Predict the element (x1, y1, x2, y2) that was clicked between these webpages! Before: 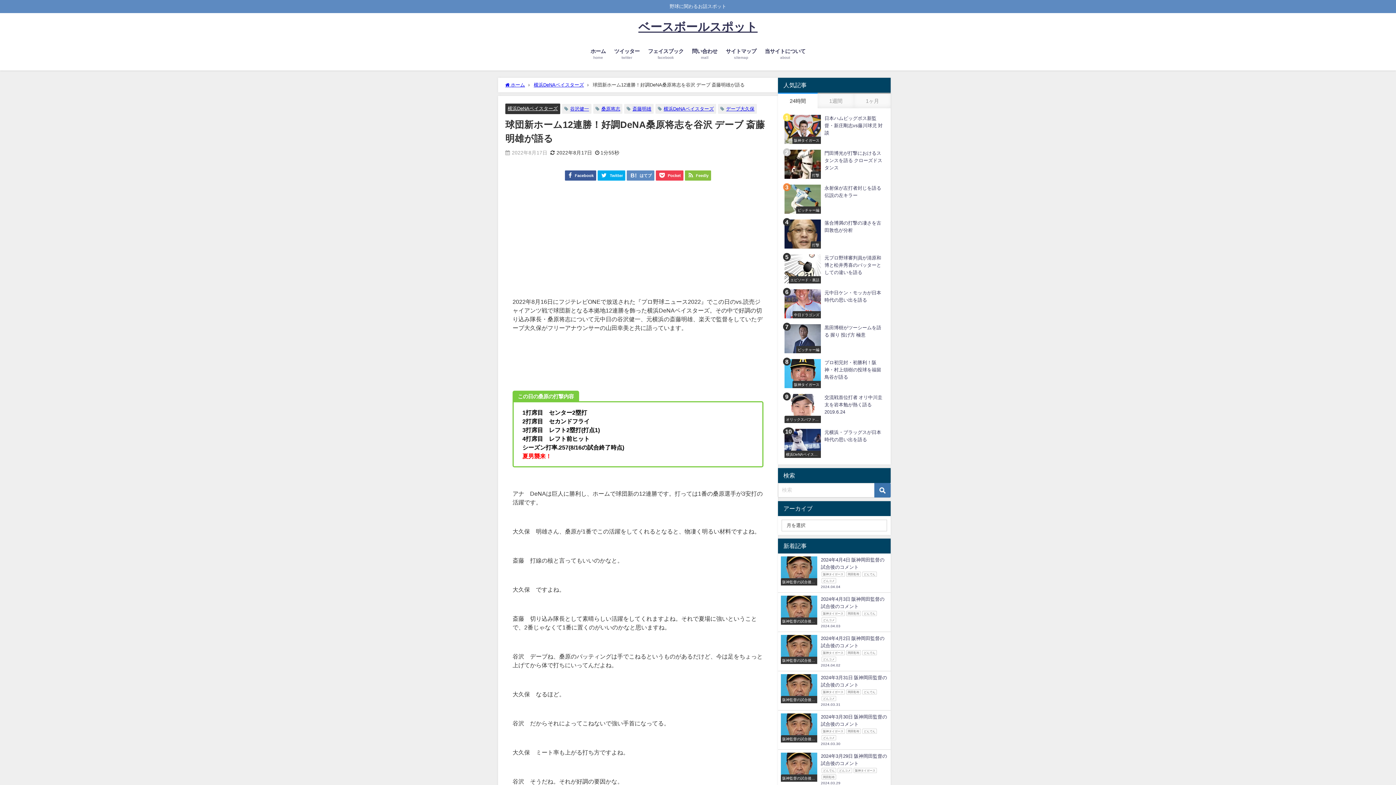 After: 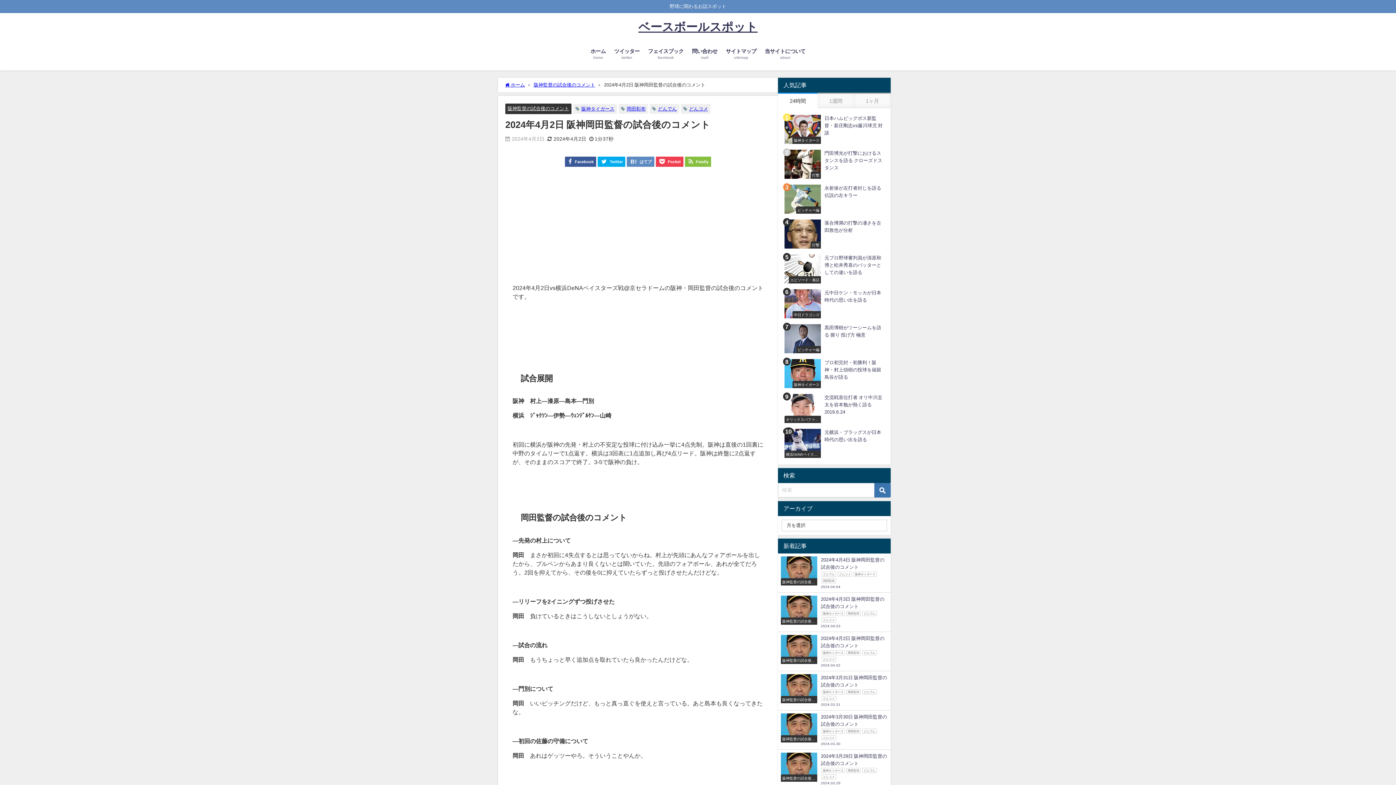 Action: label: 阪神監督の試合後のコメント
2024年4月2日 阪神岡田監督の試合後のコメント
阪神タイガース岡田彰布どんでんどんコメ
2024.04.02 bbox: (778, 632, 890, 671)